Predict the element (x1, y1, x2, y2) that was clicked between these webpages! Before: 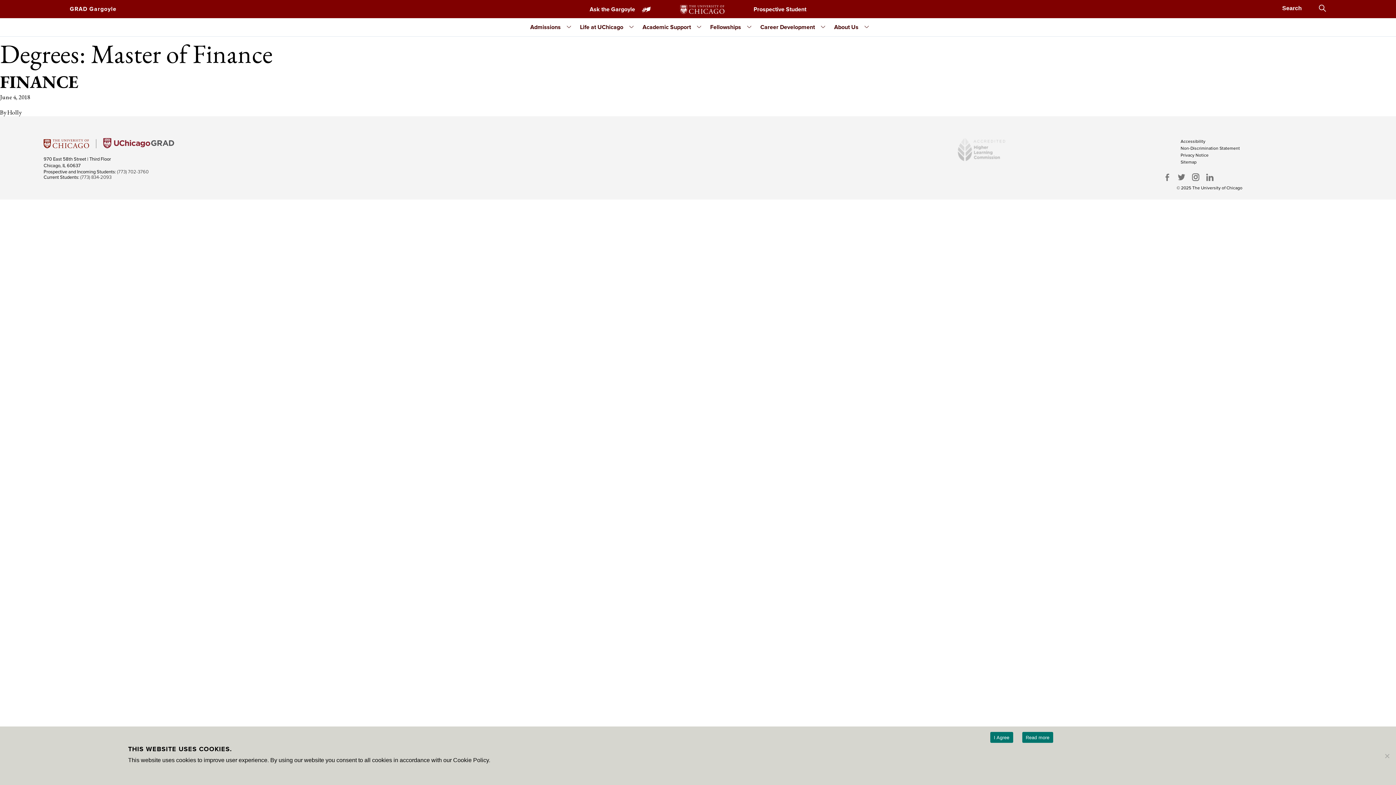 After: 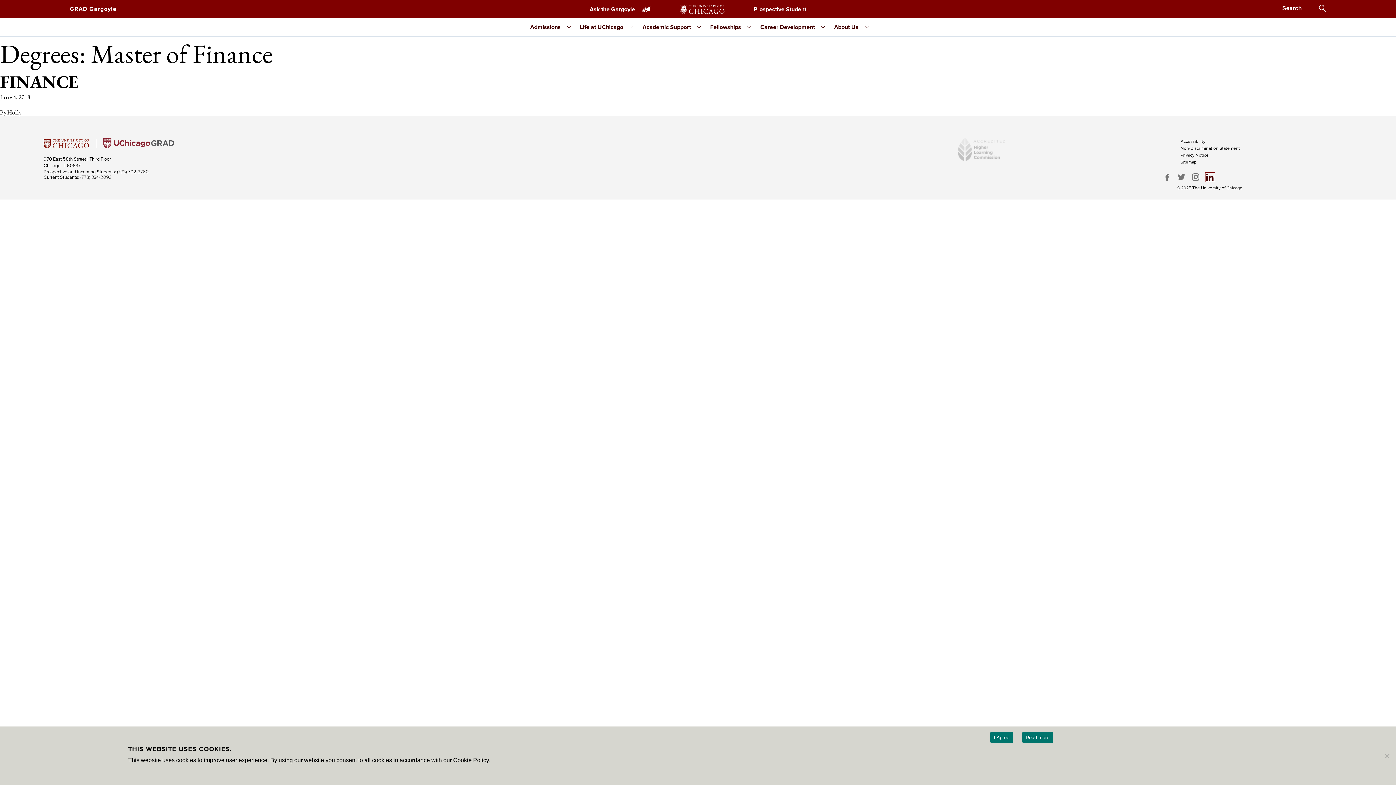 Action: label: LinkedIn bbox: (1205, 172, 1214, 181)